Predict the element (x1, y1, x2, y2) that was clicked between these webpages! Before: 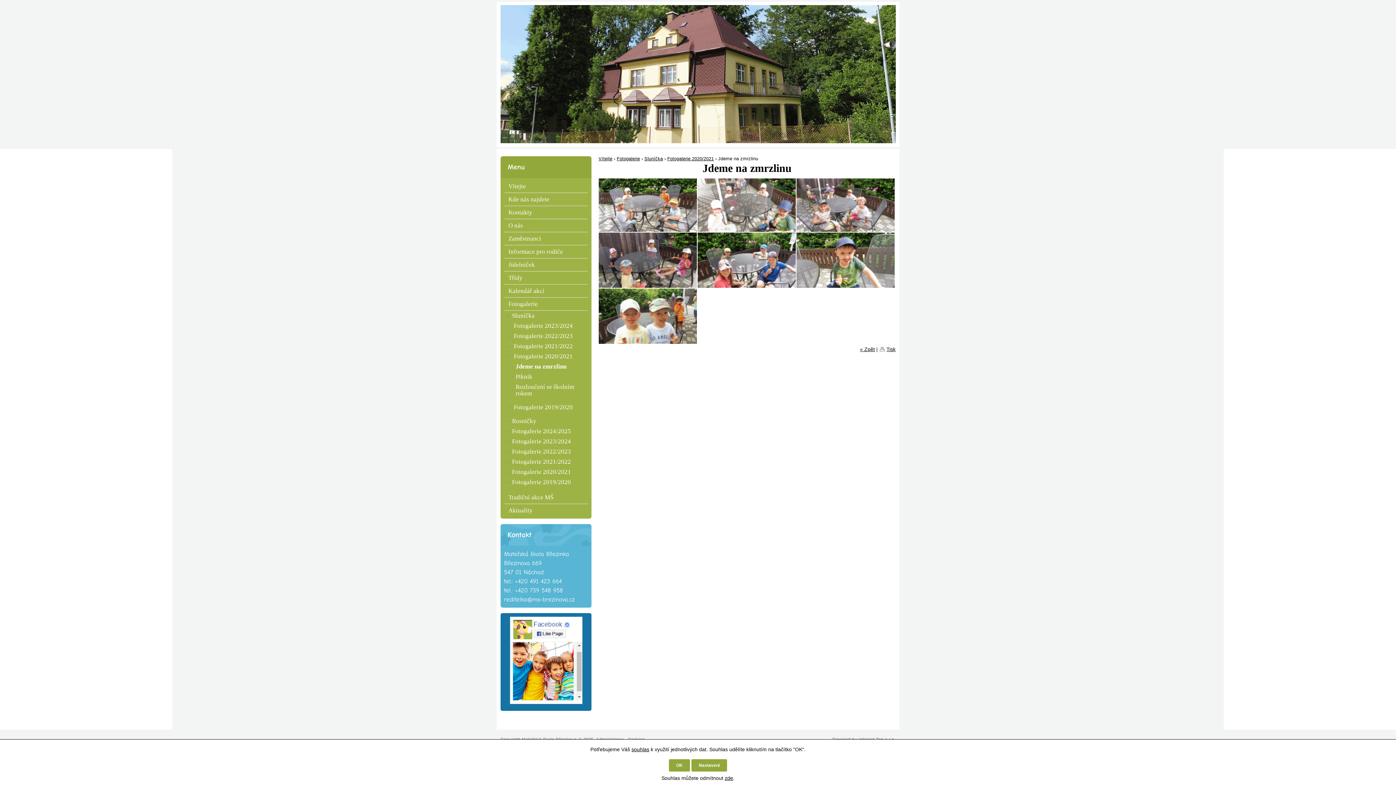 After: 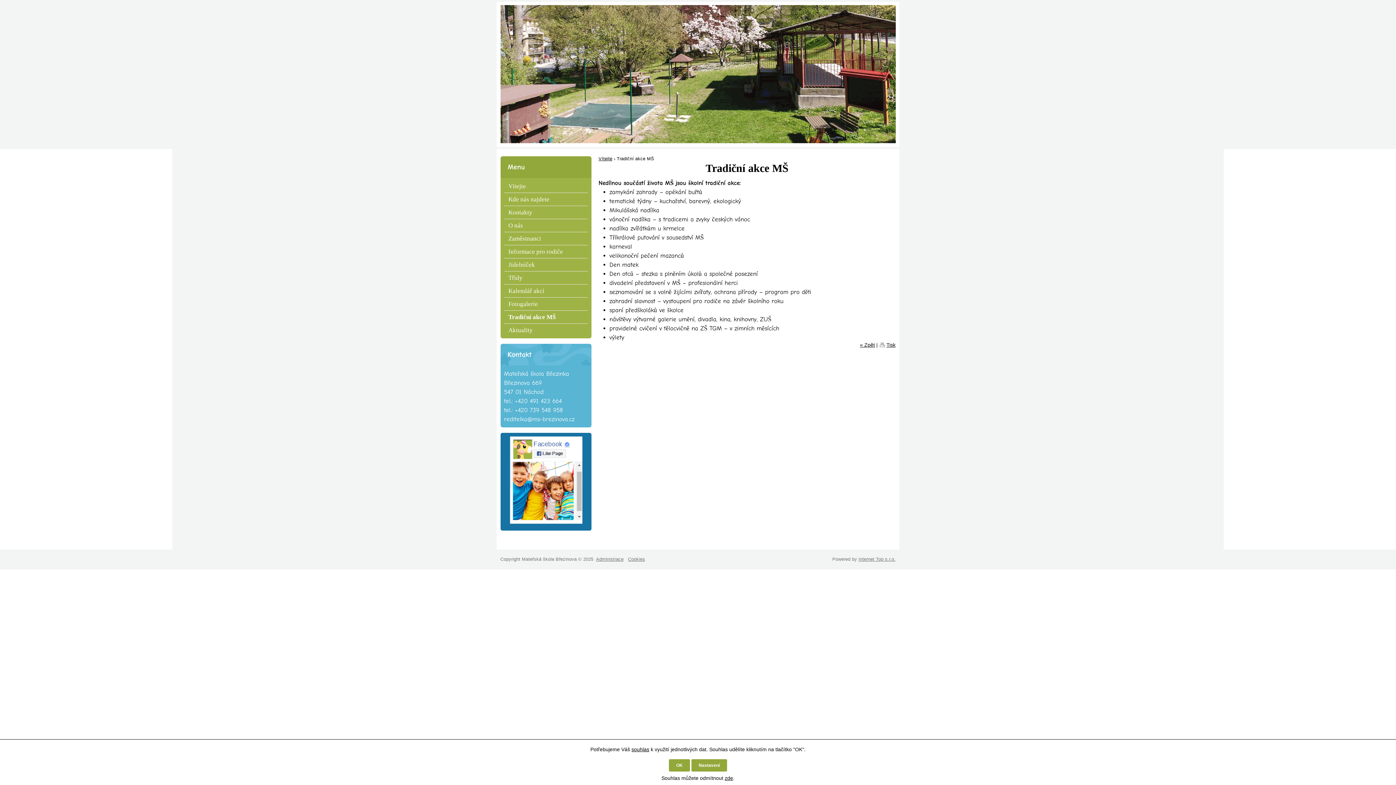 Action: label: Tradiční akce MŠ bbox: (504, 491, 587, 504)